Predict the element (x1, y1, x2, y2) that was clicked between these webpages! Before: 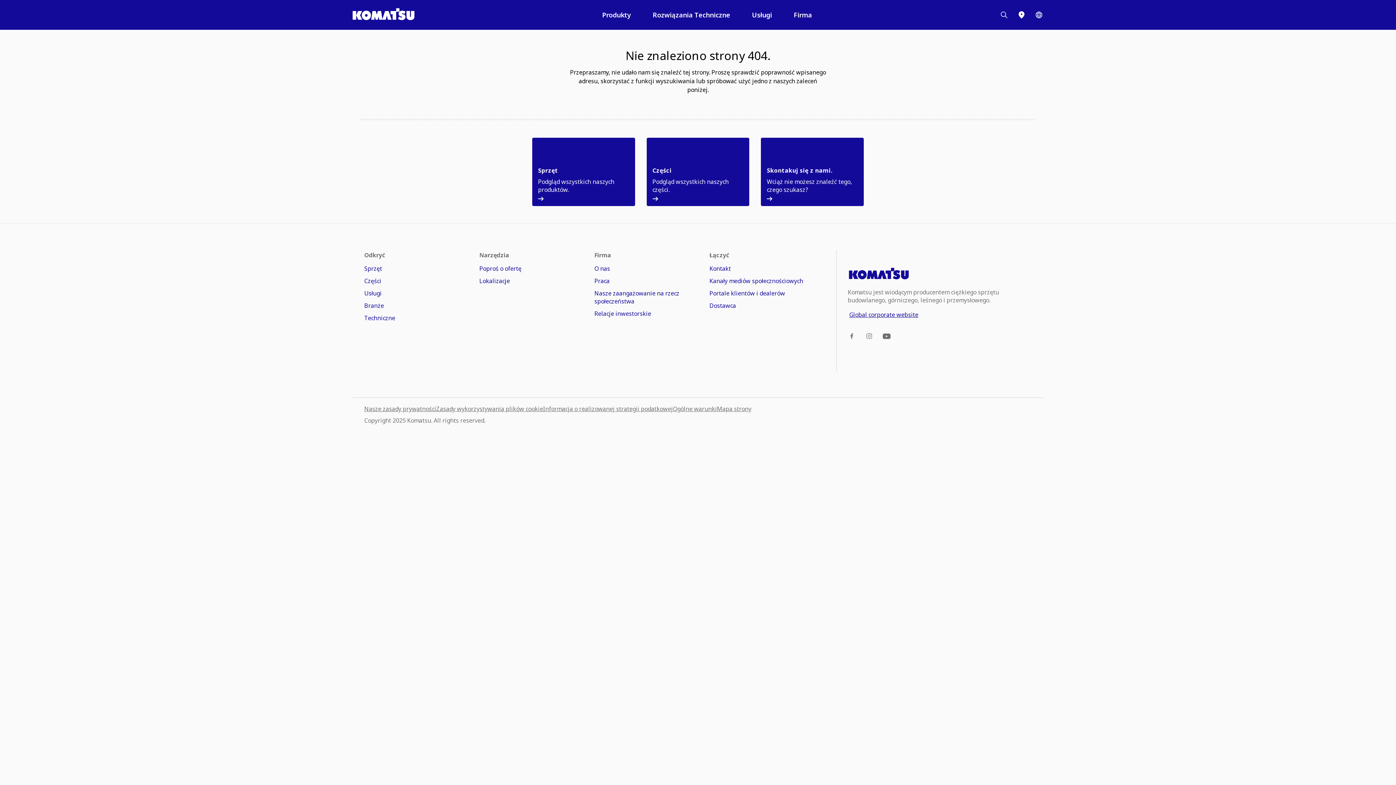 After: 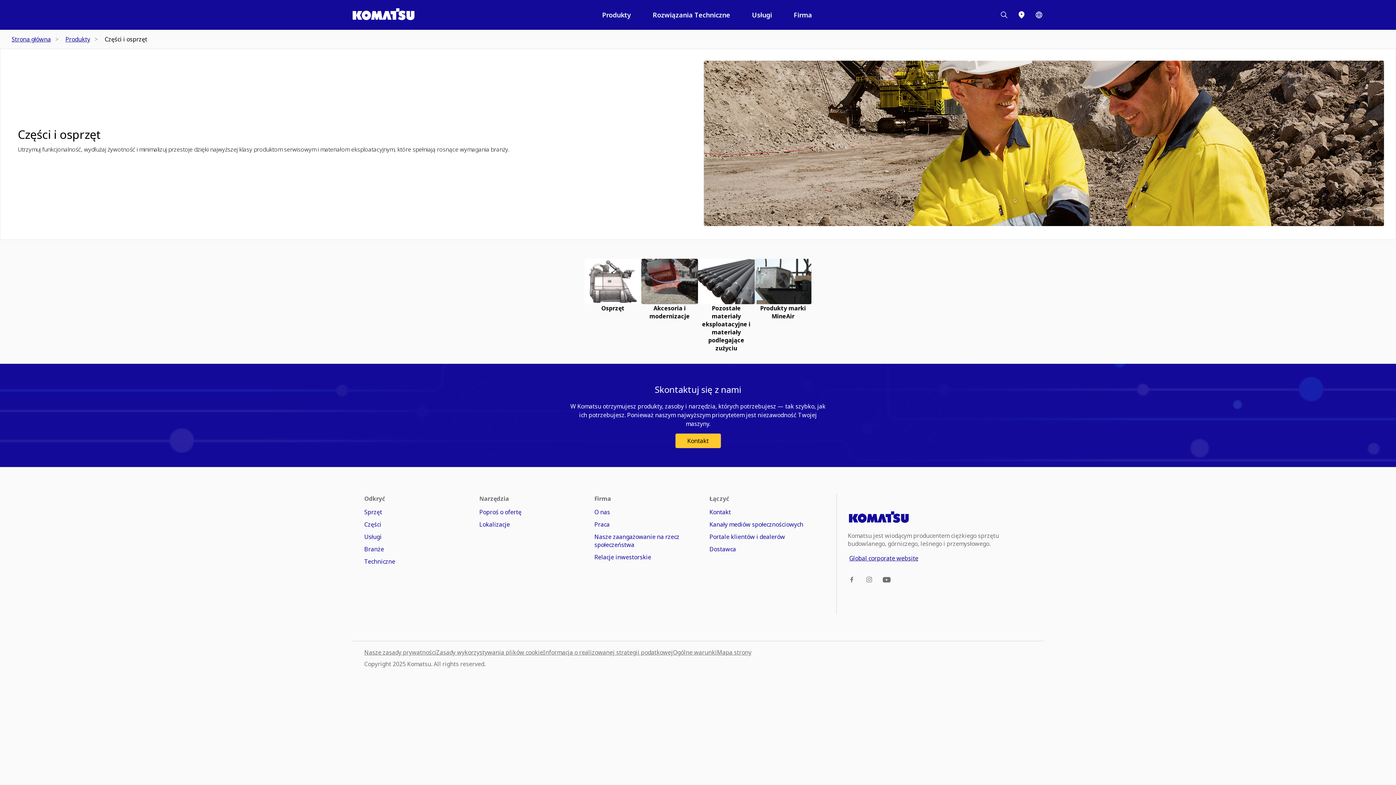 Action: bbox: (364, 277, 381, 285) label: Części